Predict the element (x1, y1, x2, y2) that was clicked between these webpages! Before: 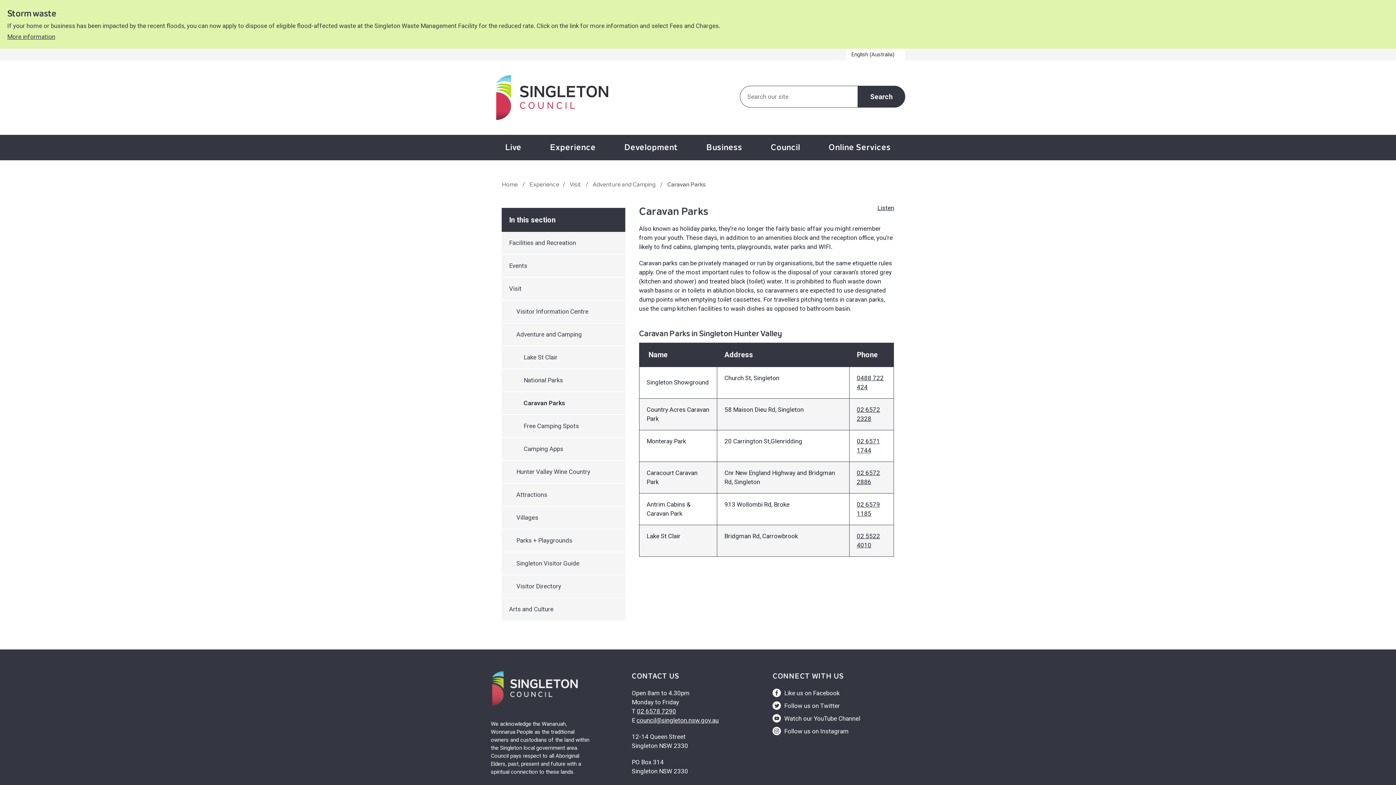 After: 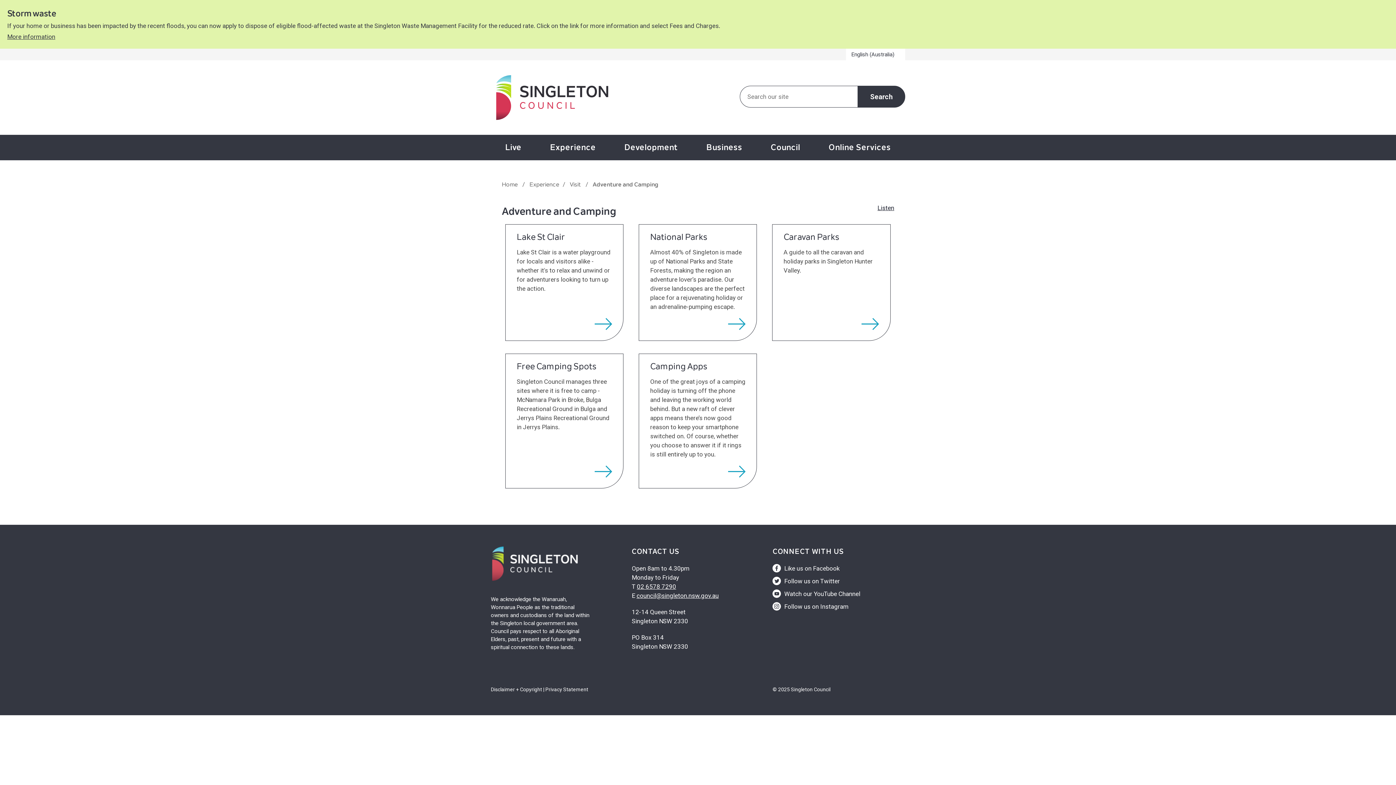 Action: bbox: (592, 181, 656, 188) label: Adventure and Camping 